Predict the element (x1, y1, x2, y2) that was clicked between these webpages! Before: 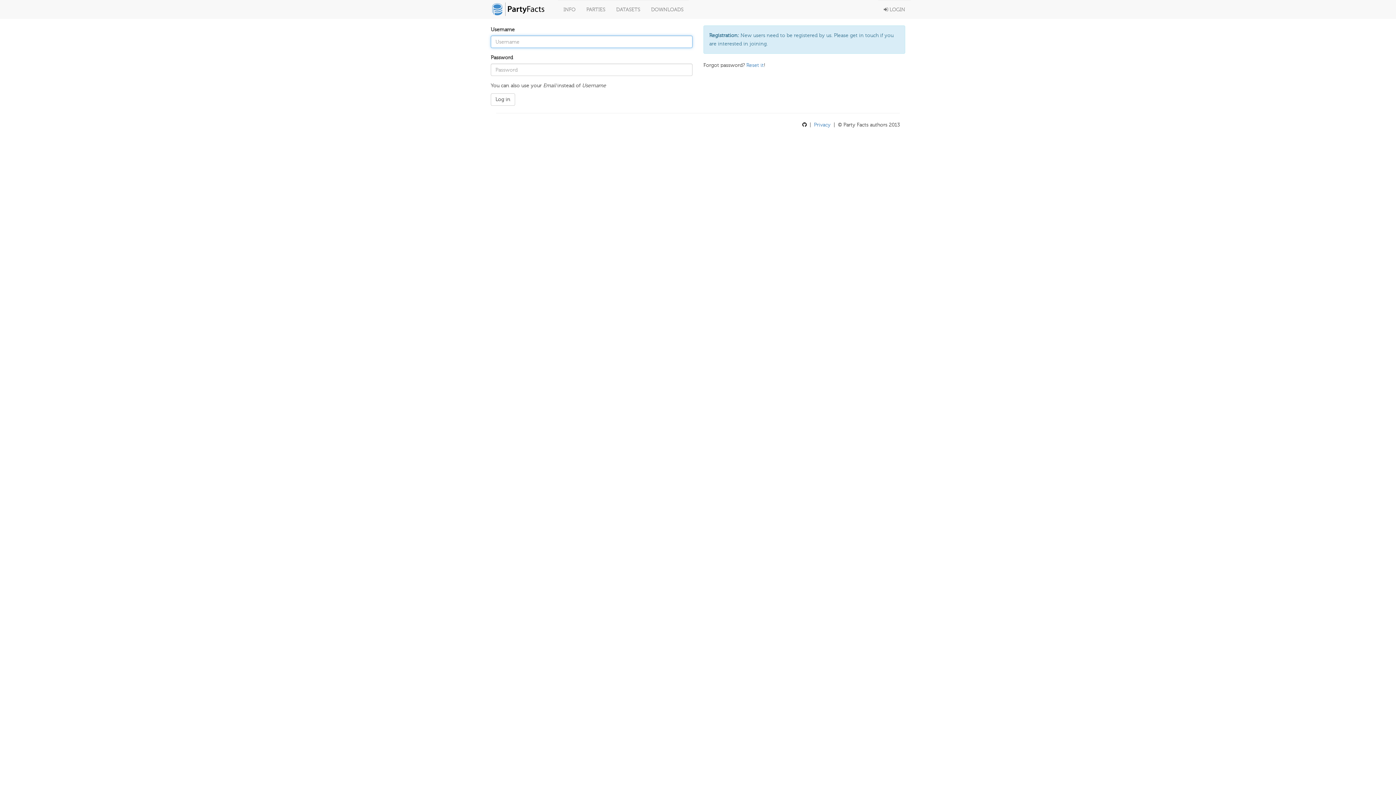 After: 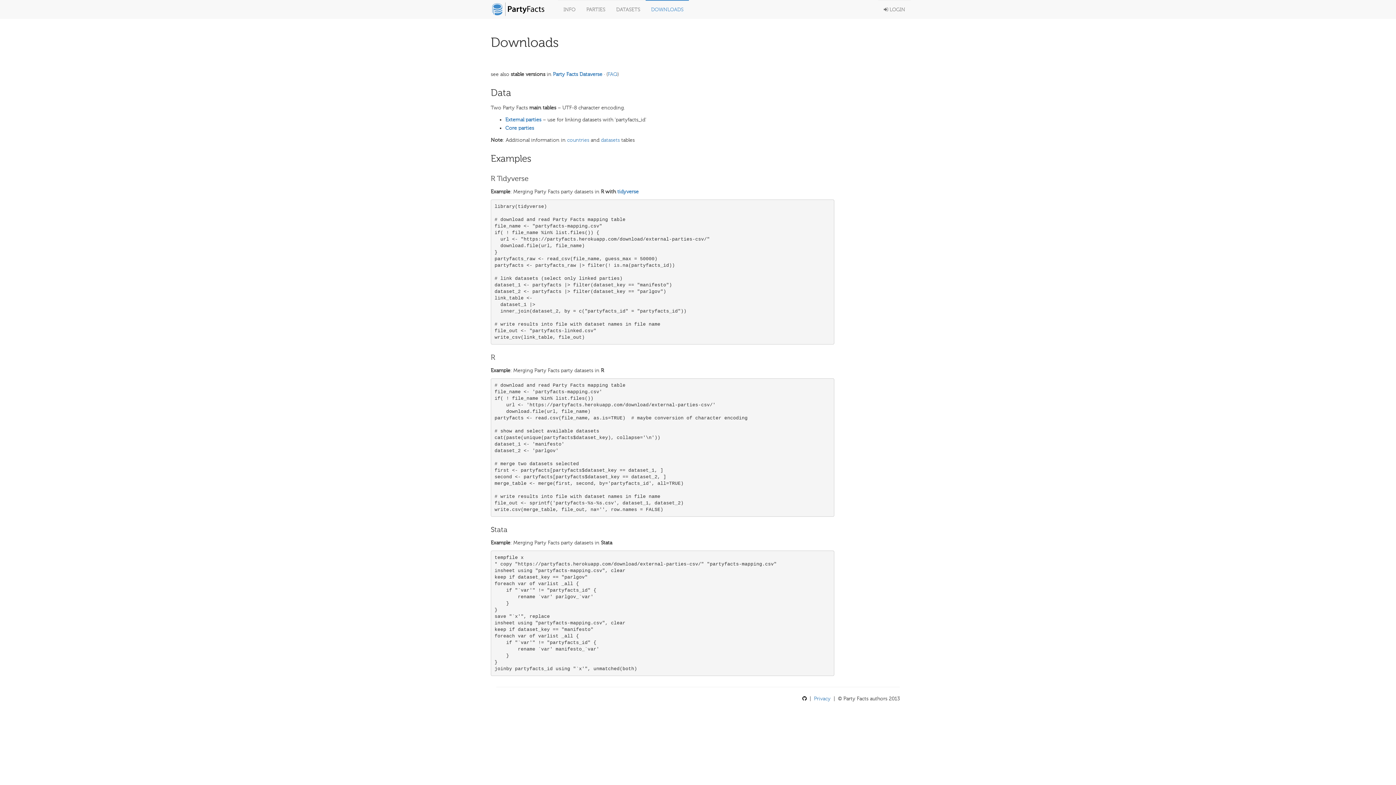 Action: label: DOWNLOADS bbox: (645, 0, 689, 18)